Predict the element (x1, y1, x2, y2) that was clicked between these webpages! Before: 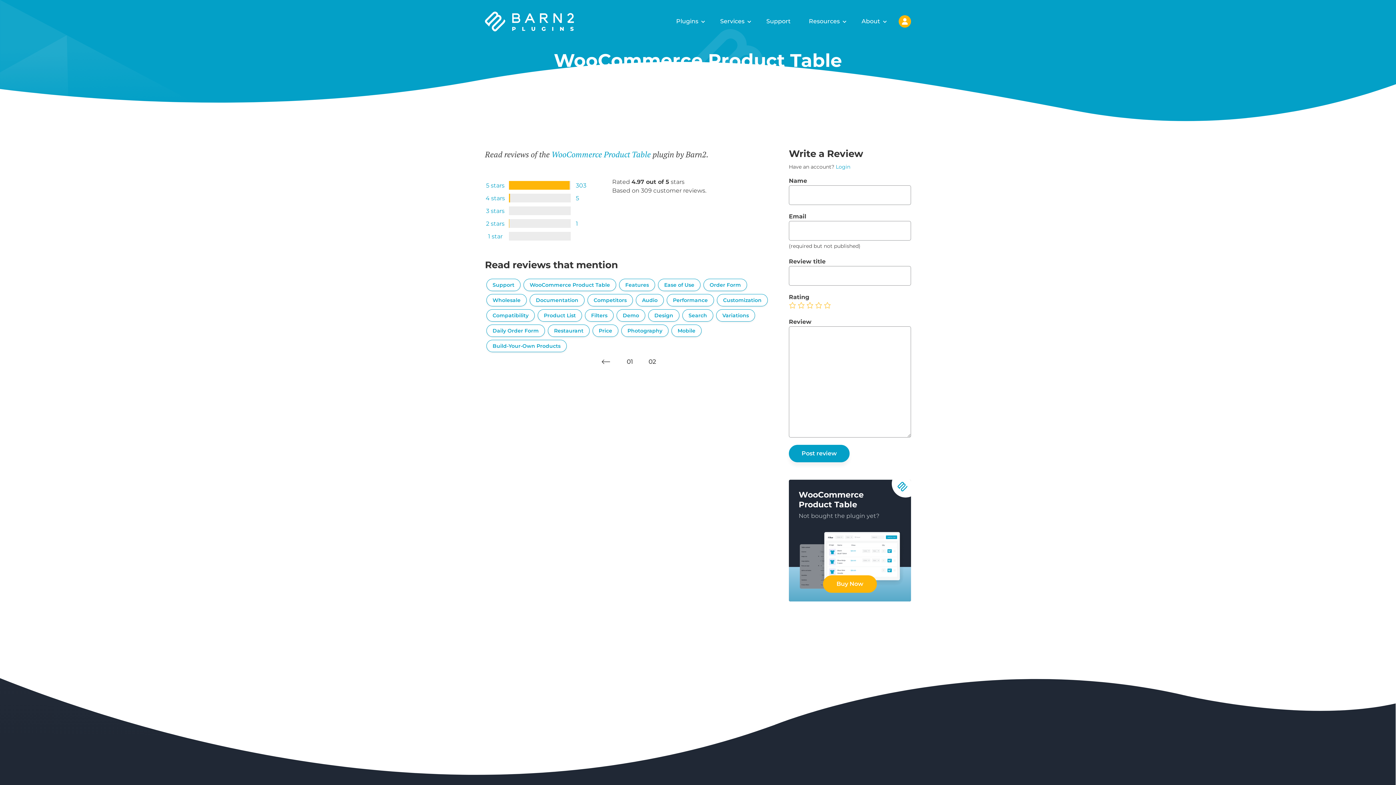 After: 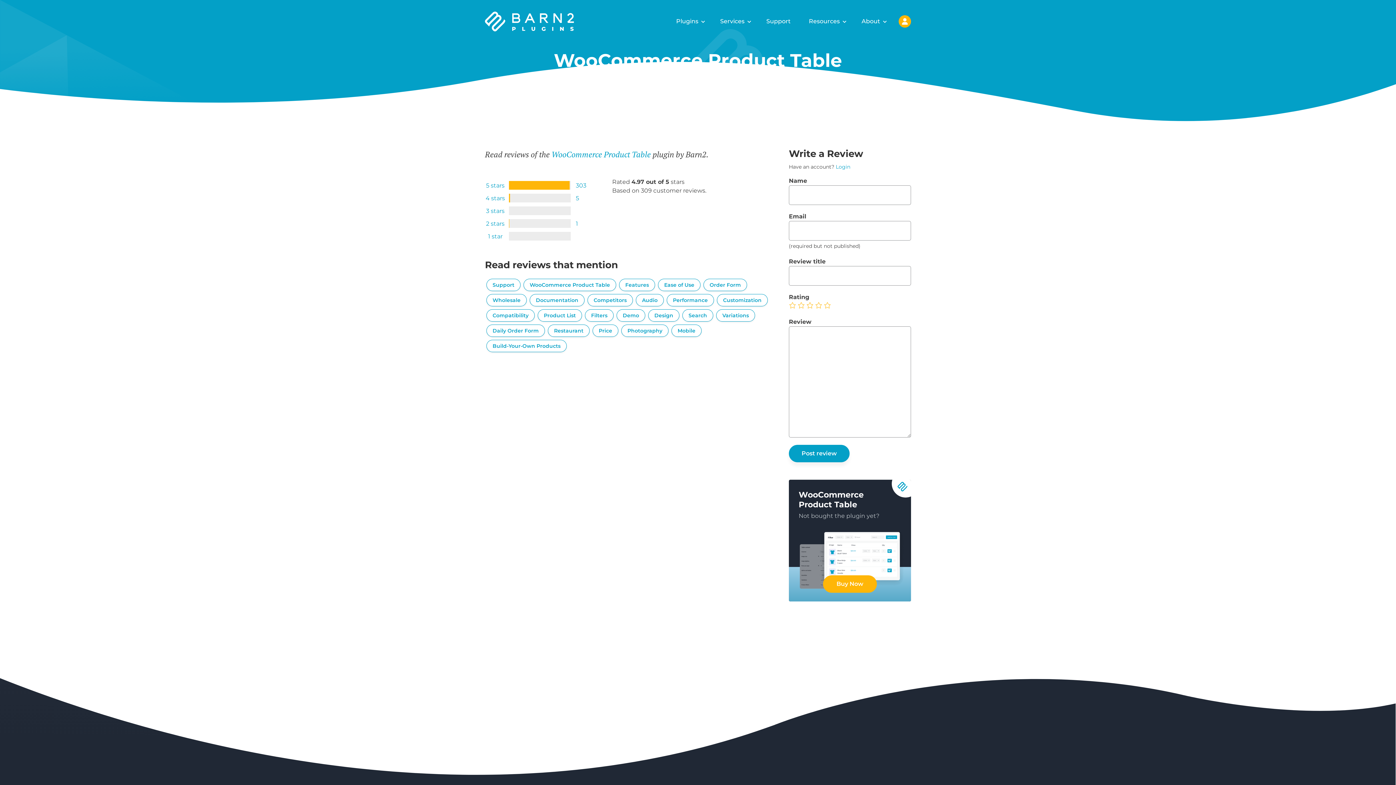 Action: bbox: (682, 309, 713, 321) label: Search